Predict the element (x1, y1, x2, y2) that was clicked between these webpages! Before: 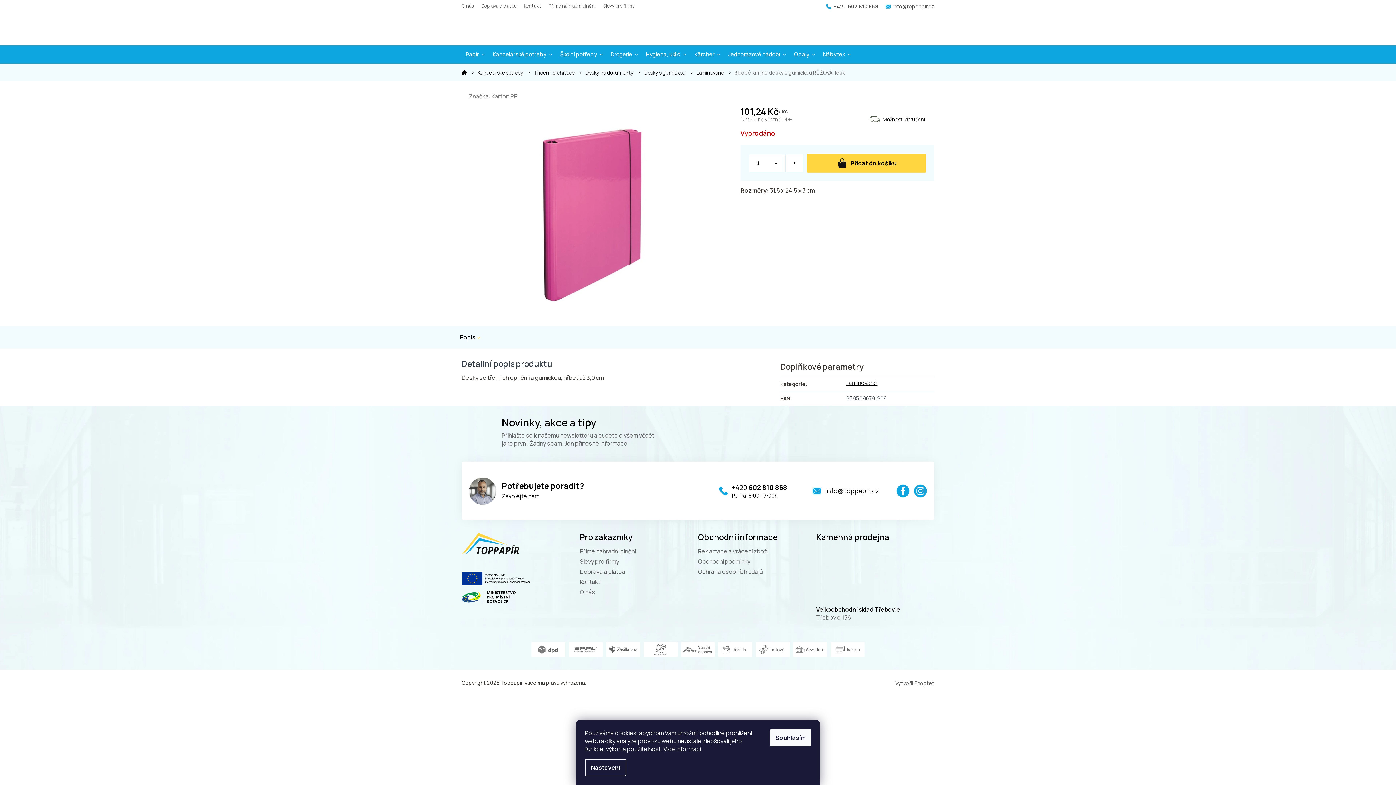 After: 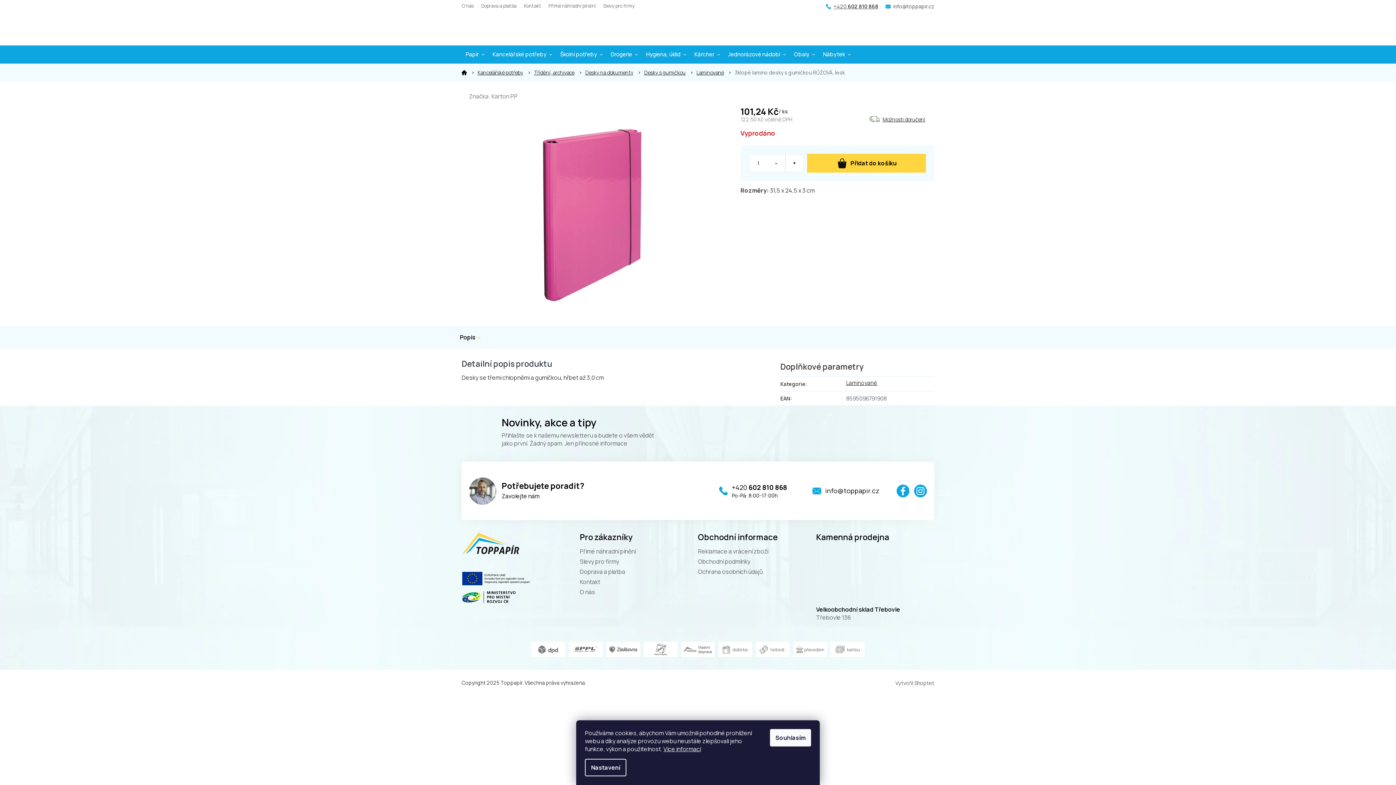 Action: bbox: (818, 2, 878, 9) label: Zavolat na 602810868